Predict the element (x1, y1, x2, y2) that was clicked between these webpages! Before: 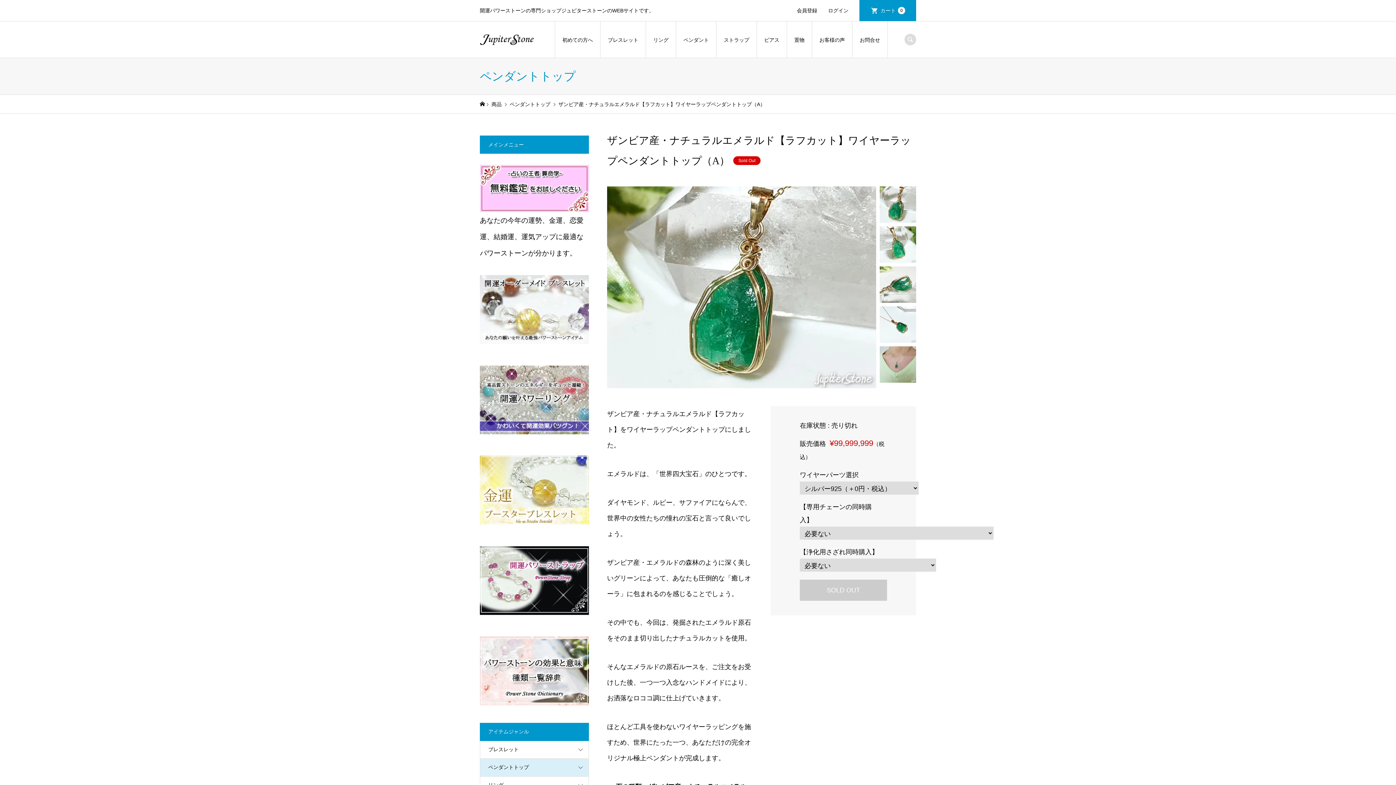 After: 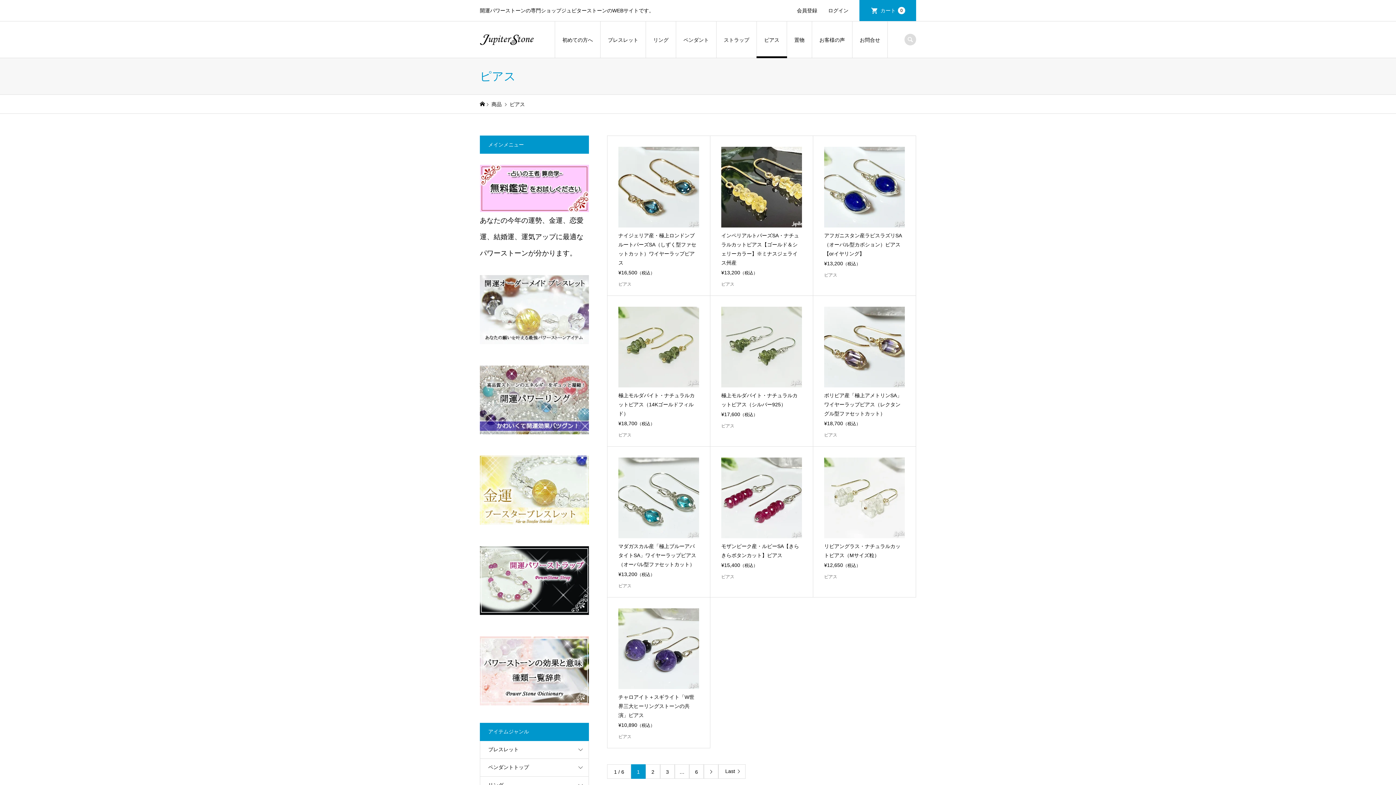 Action: label: ピアス bbox: (757, 21, 787, 58)